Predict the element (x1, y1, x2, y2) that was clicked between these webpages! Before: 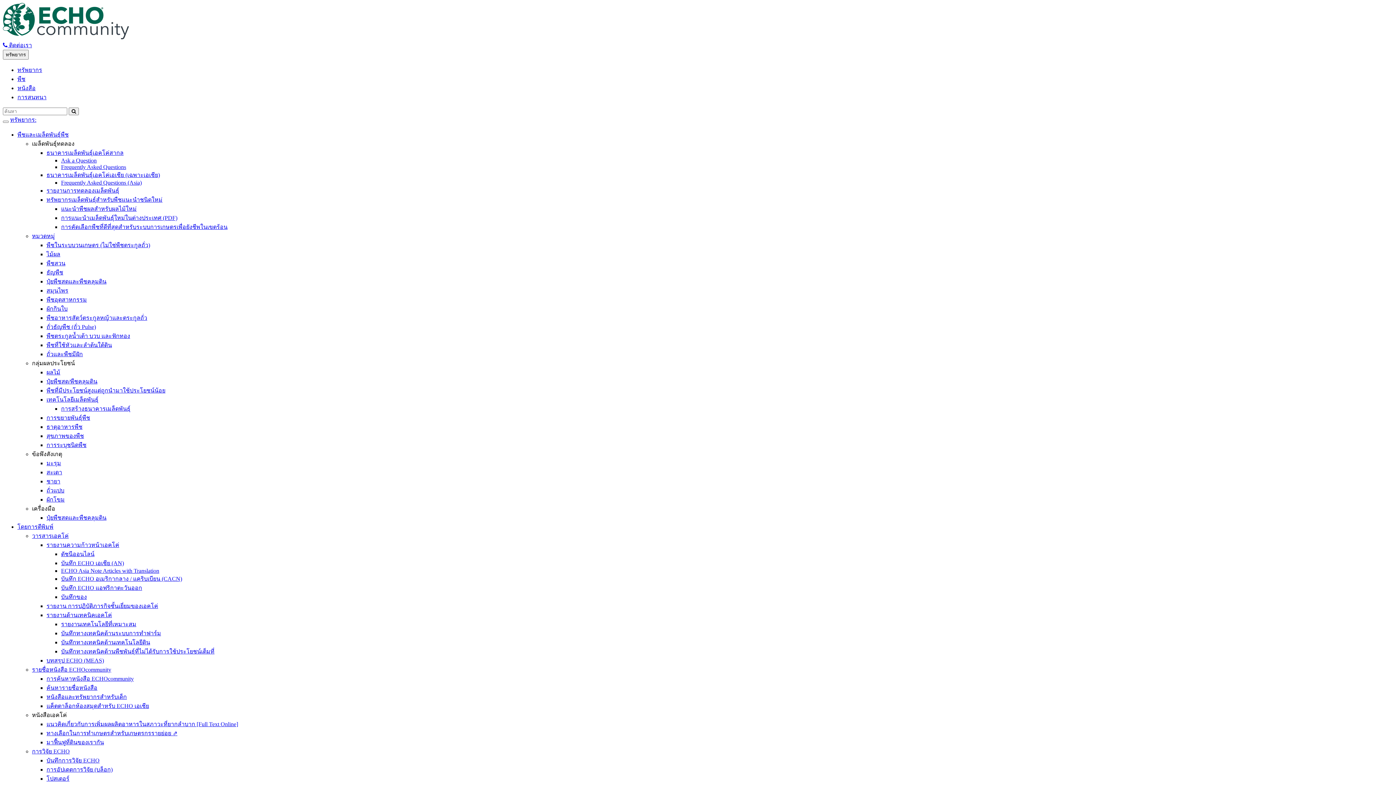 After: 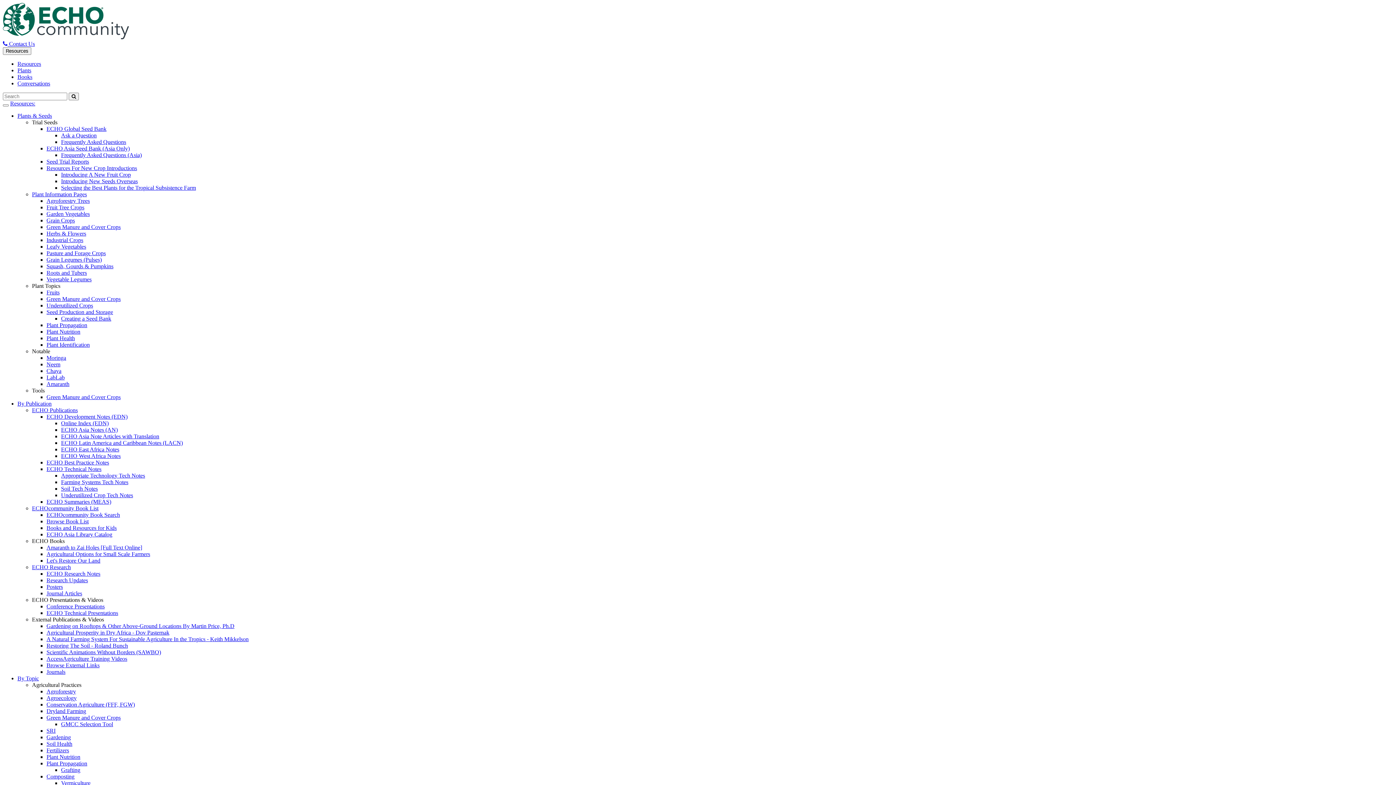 Action: label: มาฟื้นฟูที่ดินของเรากัน bbox: (46, 739, 104, 745)